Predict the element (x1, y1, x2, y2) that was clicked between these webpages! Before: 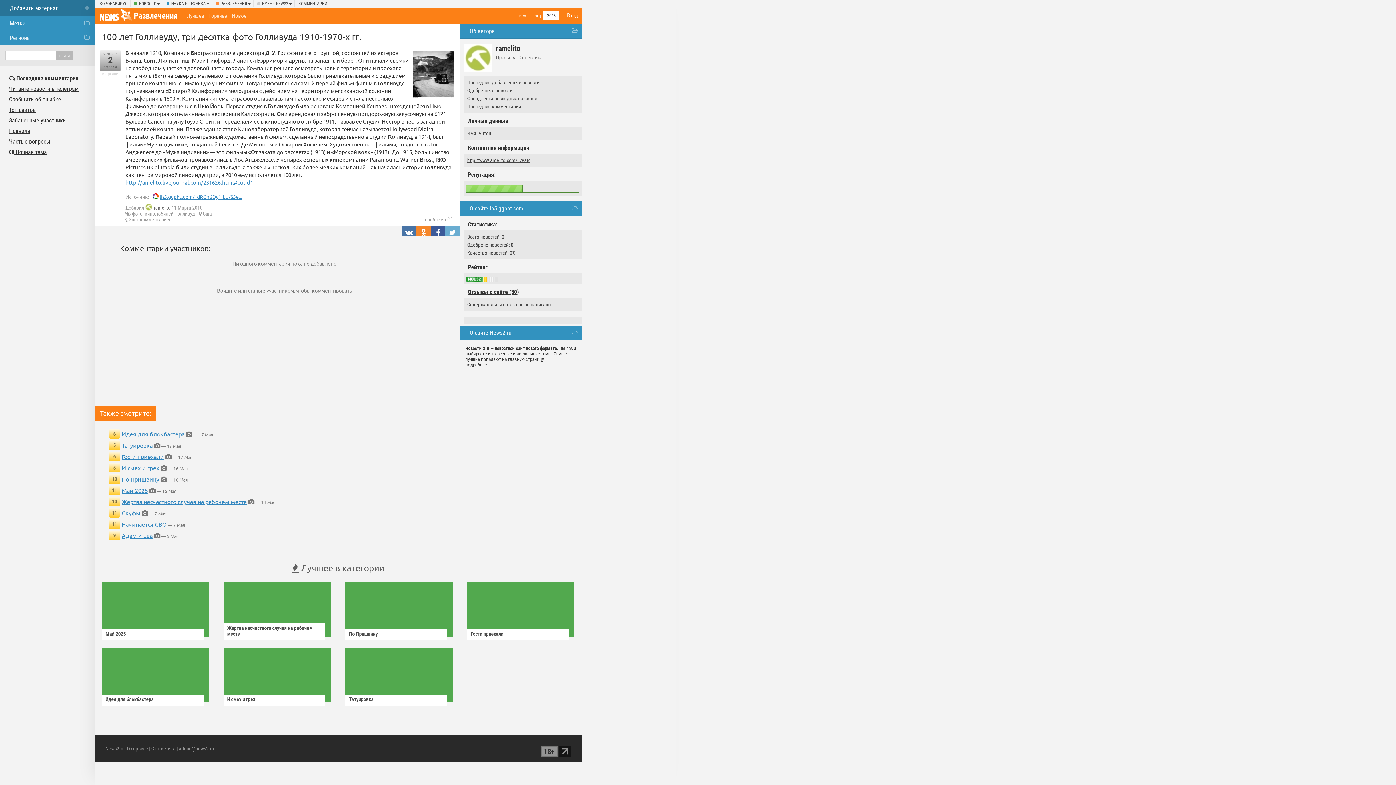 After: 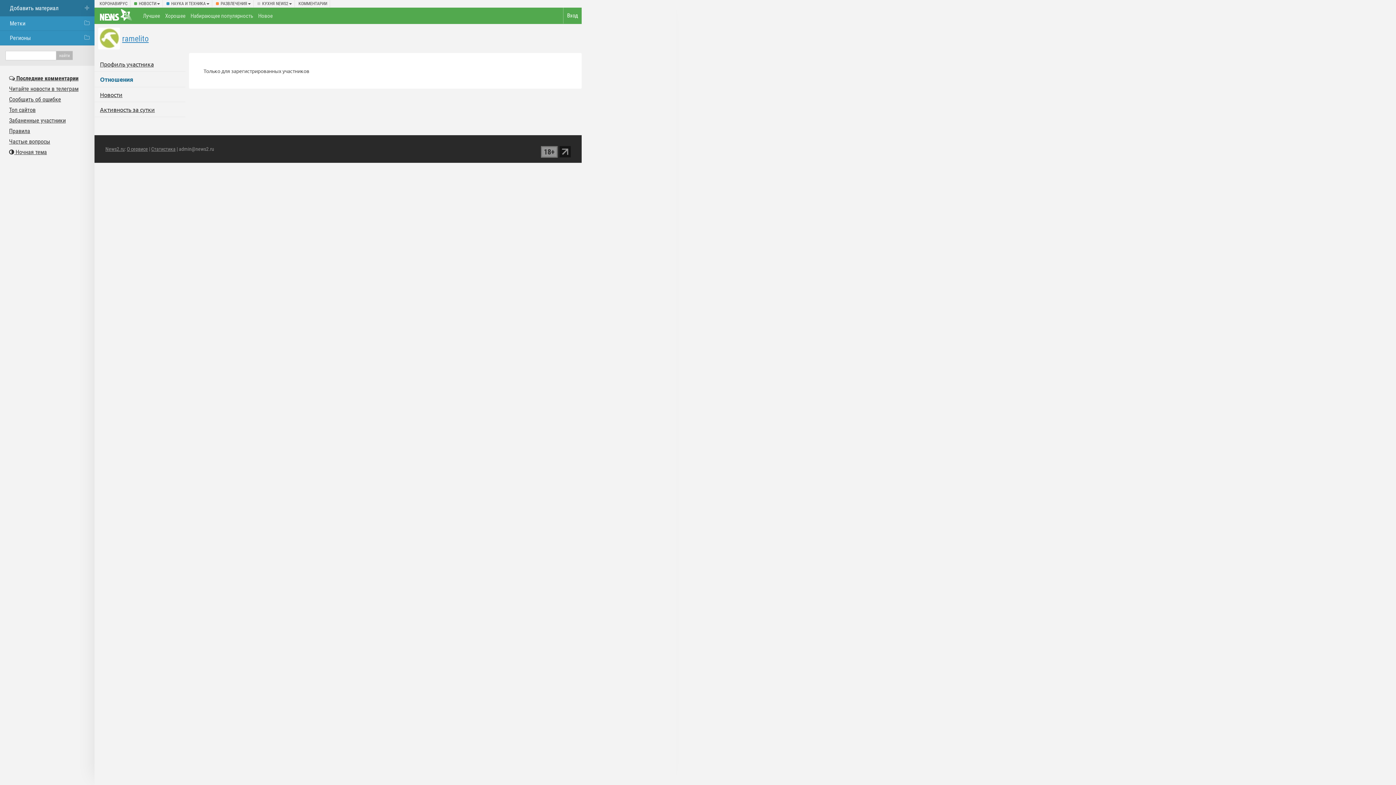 Action: label: Статистика bbox: (518, 54, 542, 60)